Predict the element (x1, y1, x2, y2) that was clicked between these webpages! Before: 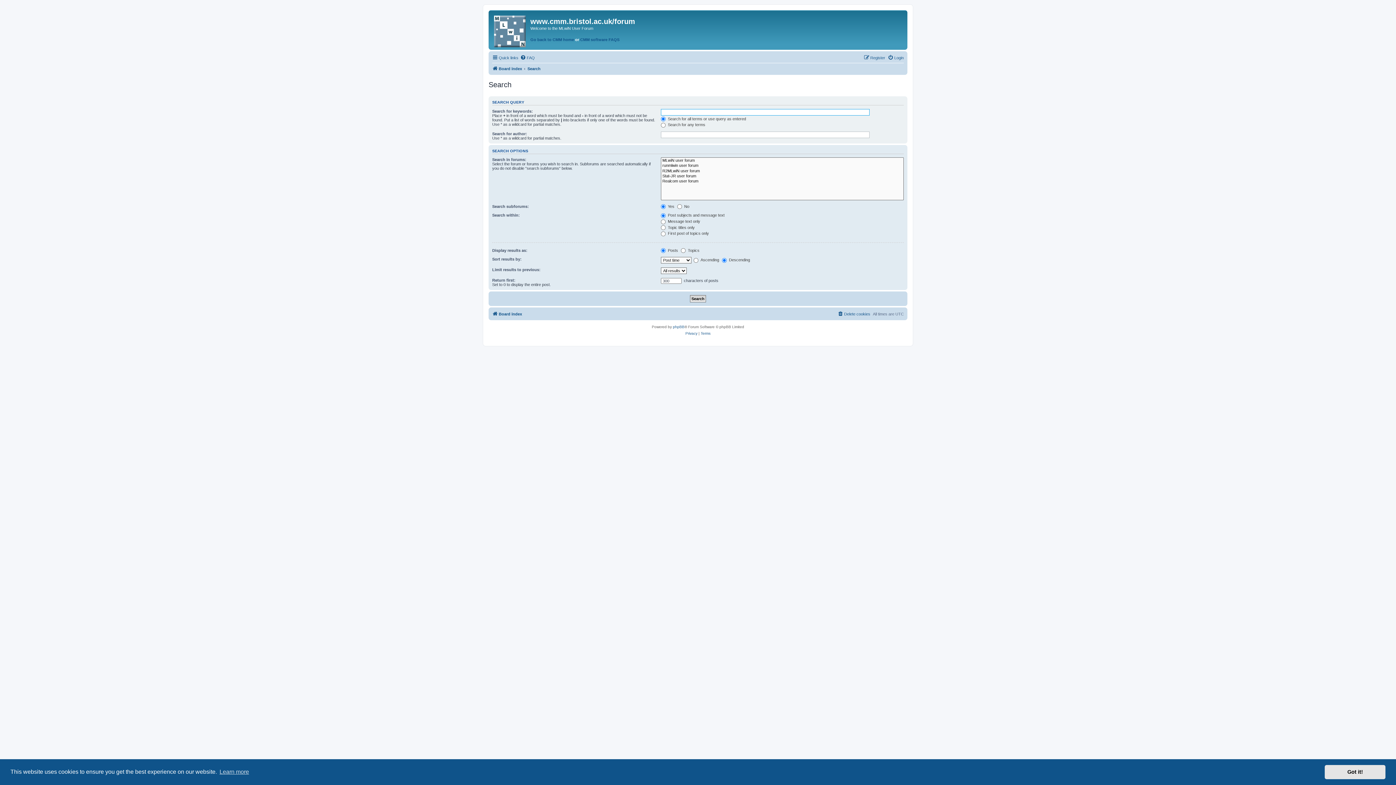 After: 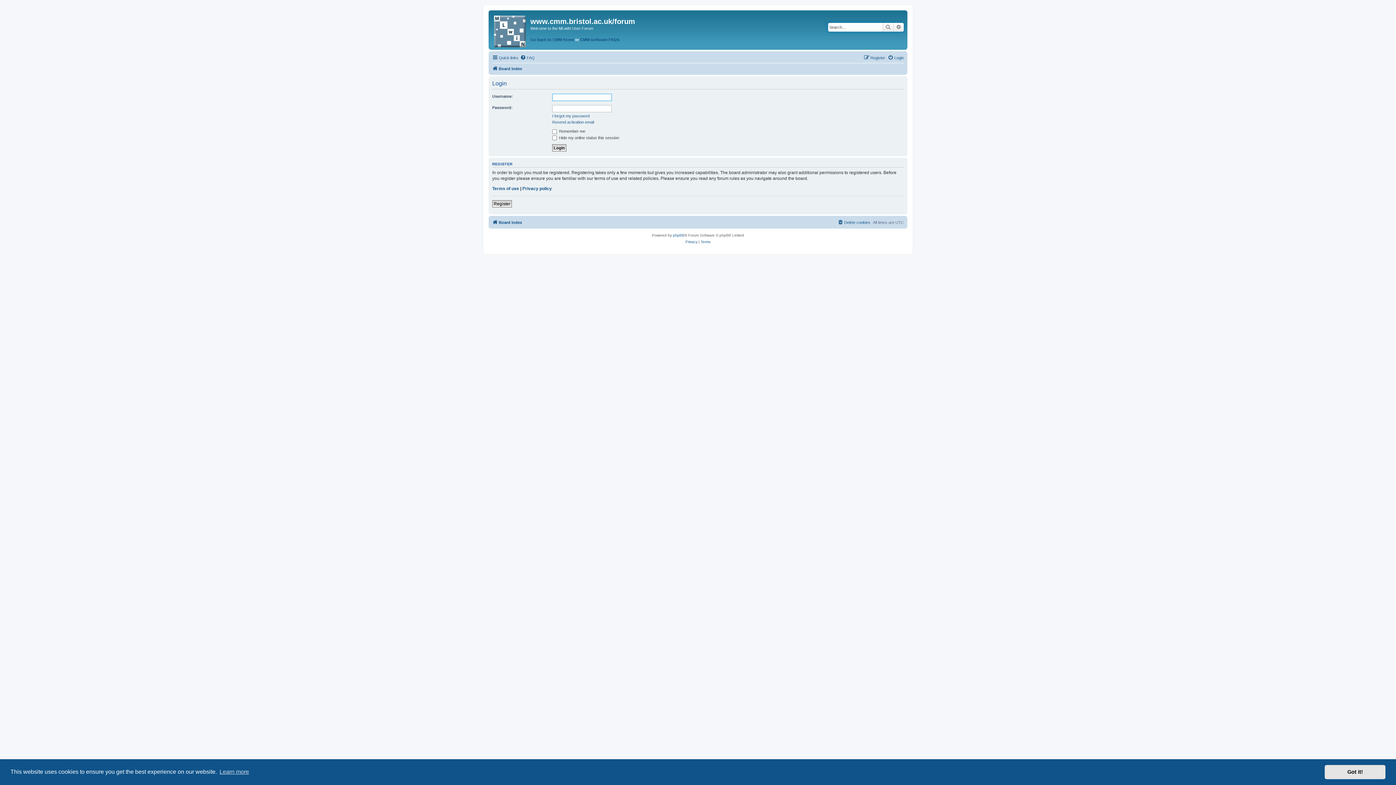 Action: bbox: (888, 53, 904, 62) label: Login